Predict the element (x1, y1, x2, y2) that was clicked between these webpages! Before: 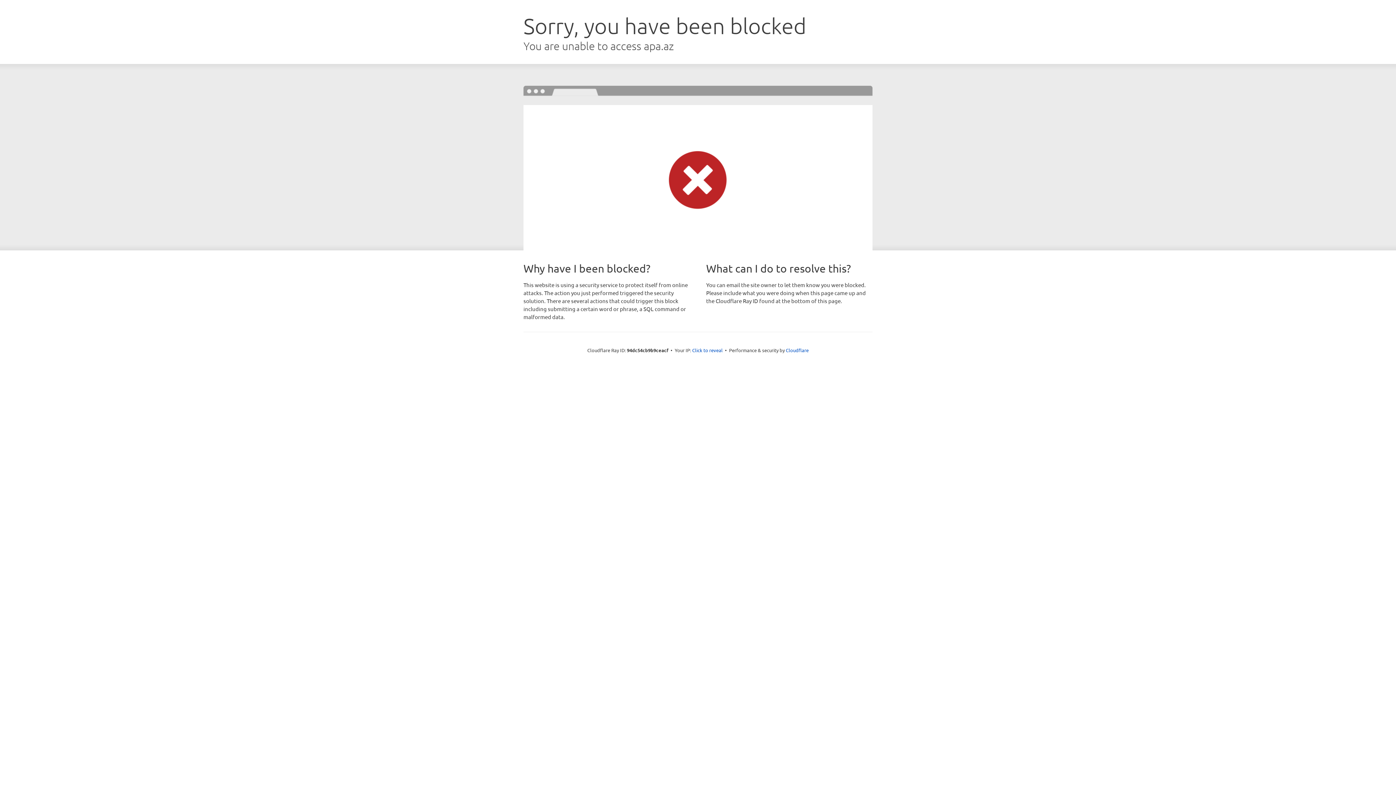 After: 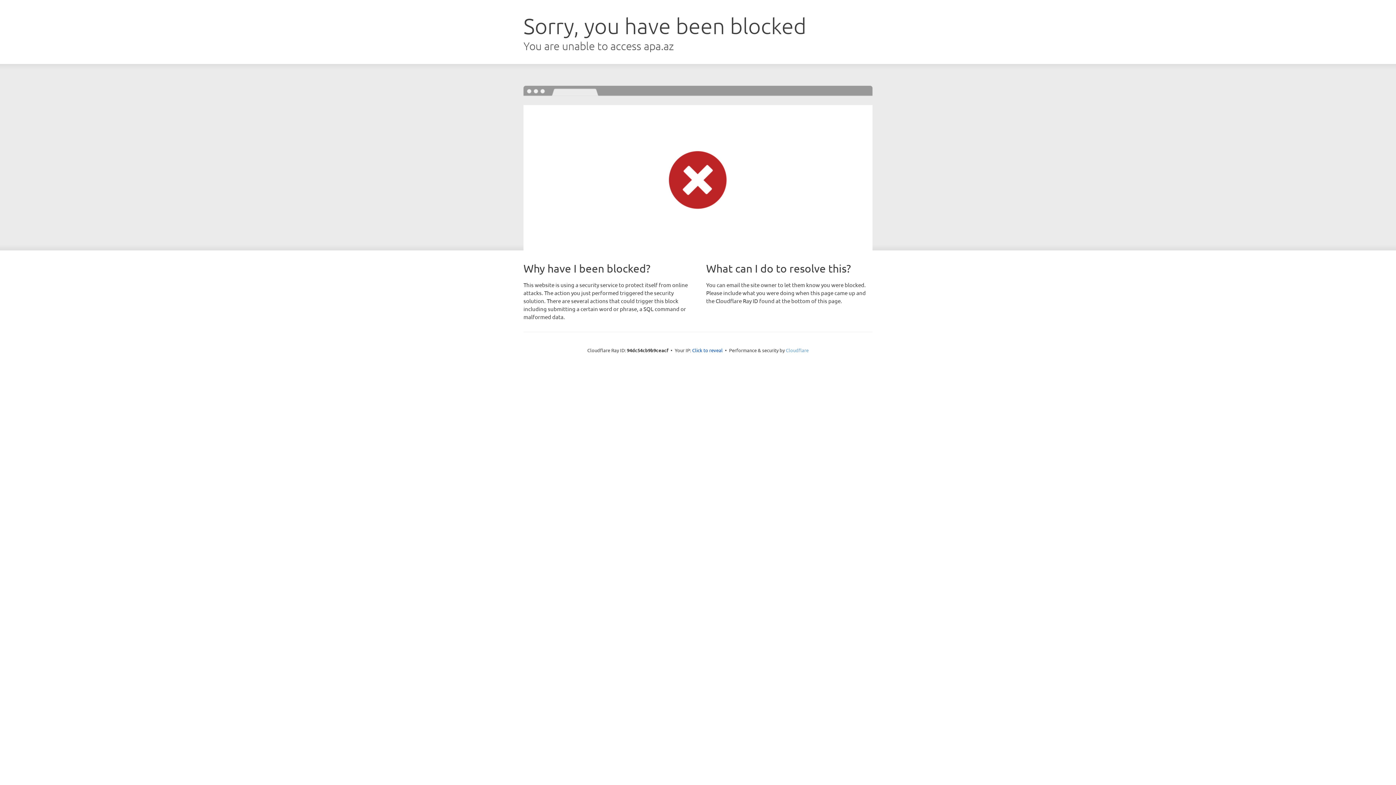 Action: label: Cloudflare bbox: (786, 347, 808, 353)